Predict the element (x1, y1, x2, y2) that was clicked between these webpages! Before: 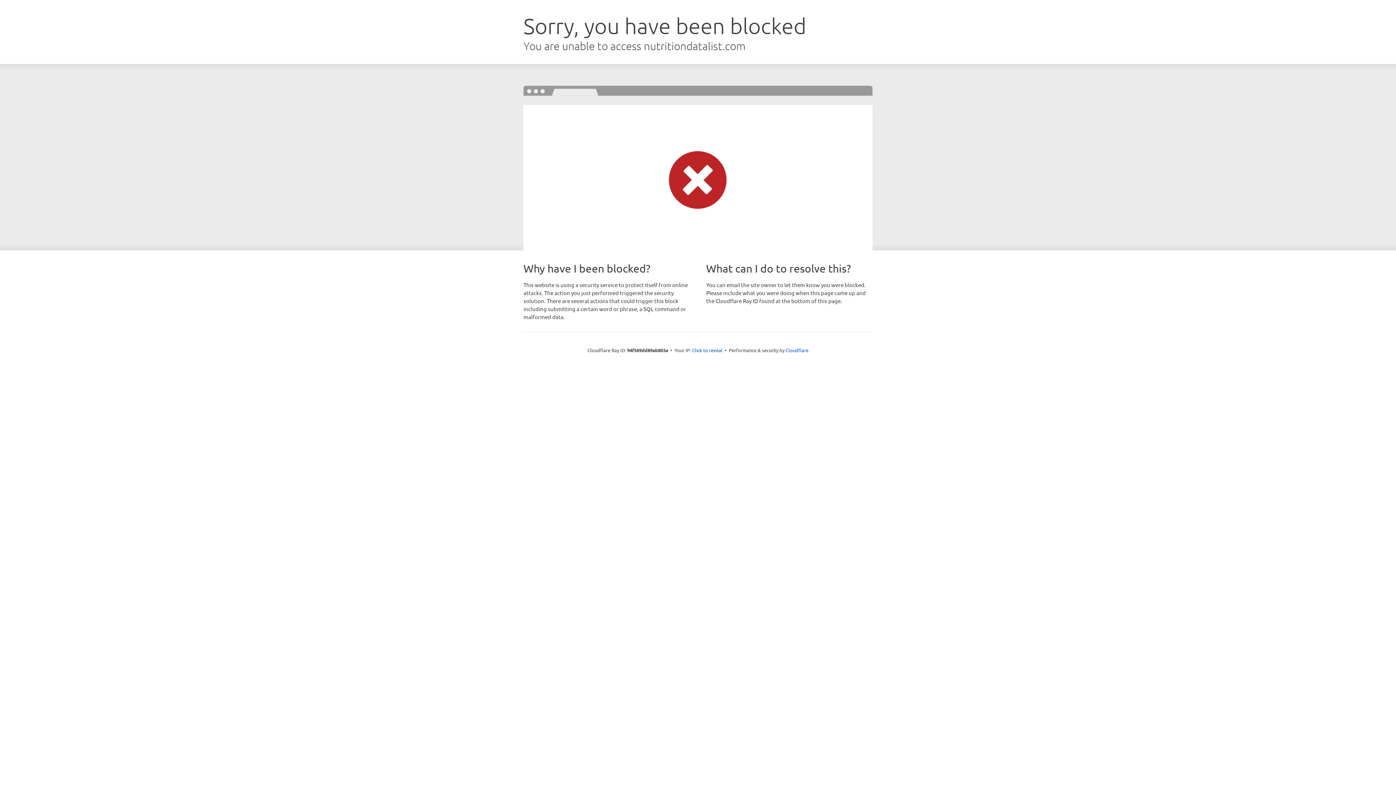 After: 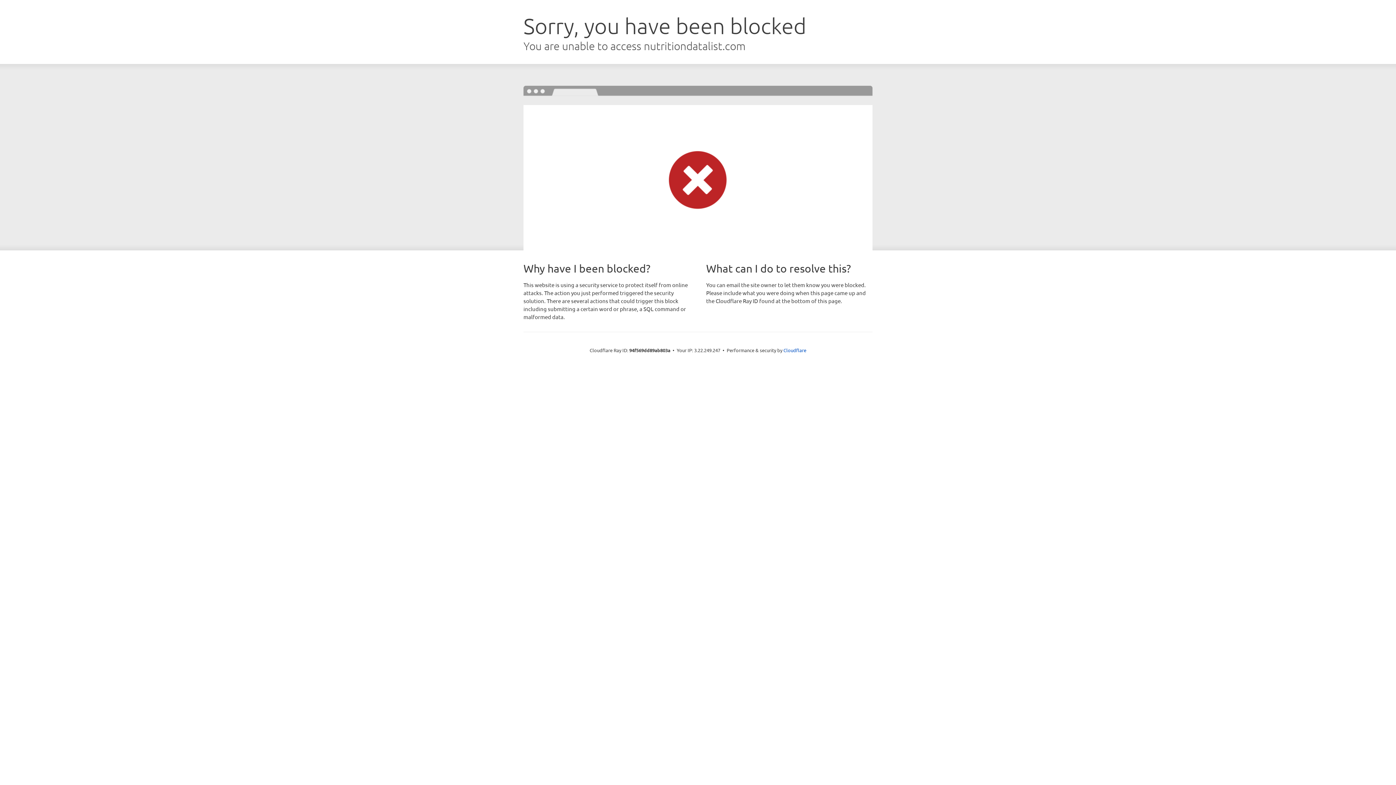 Action: label: Click to reveal bbox: (692, 346, 722, 353)